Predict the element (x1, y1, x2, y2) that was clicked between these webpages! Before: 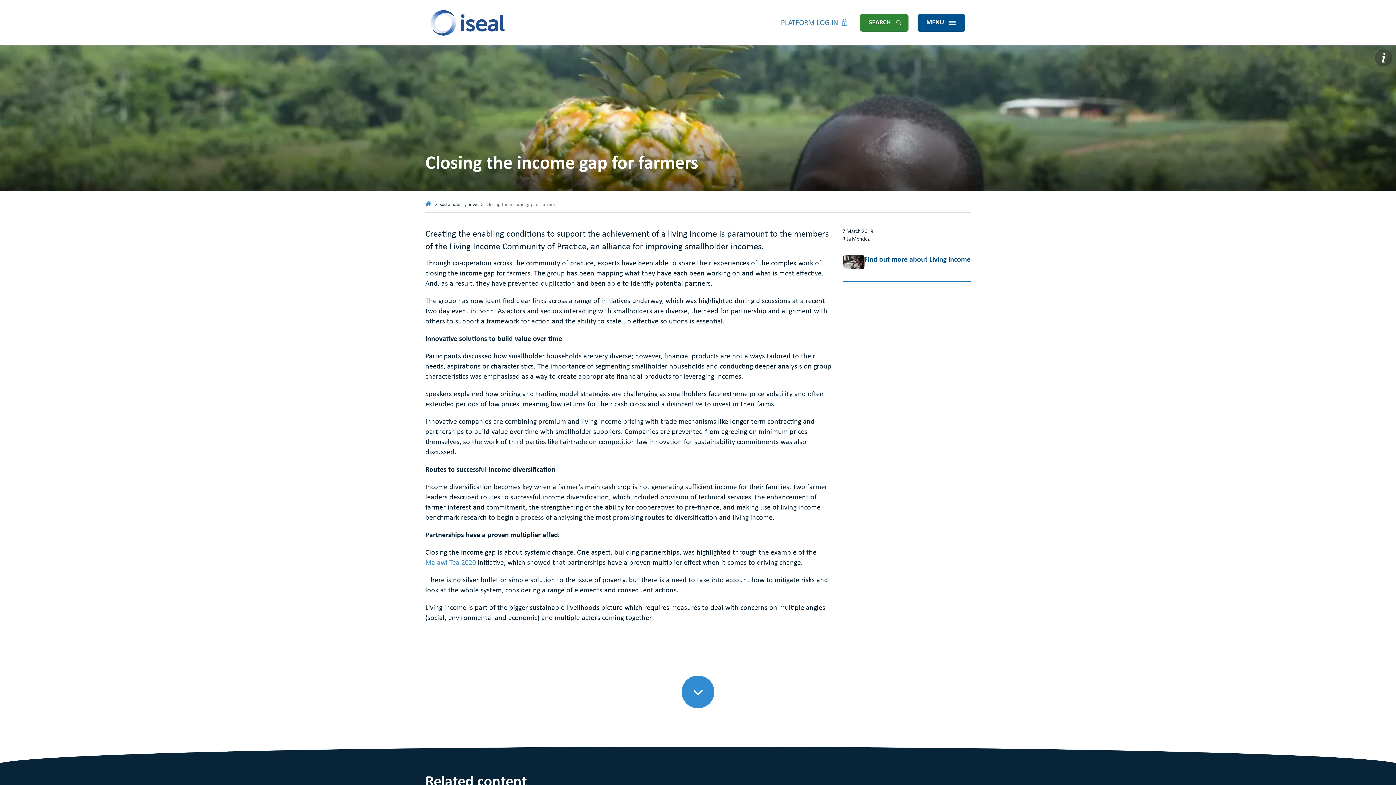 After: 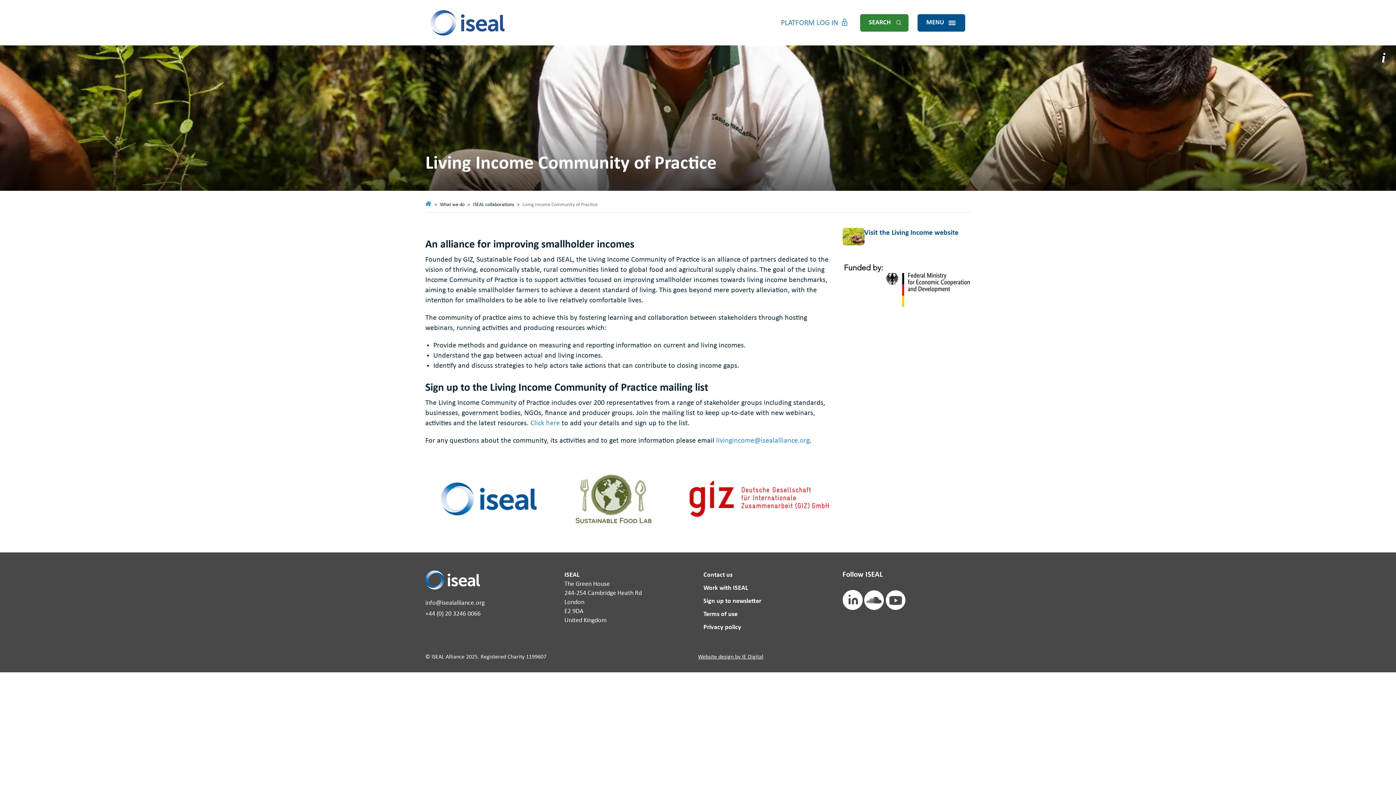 Action: label: Find out more about Living Income bbox: (864, 256, 970, 263)